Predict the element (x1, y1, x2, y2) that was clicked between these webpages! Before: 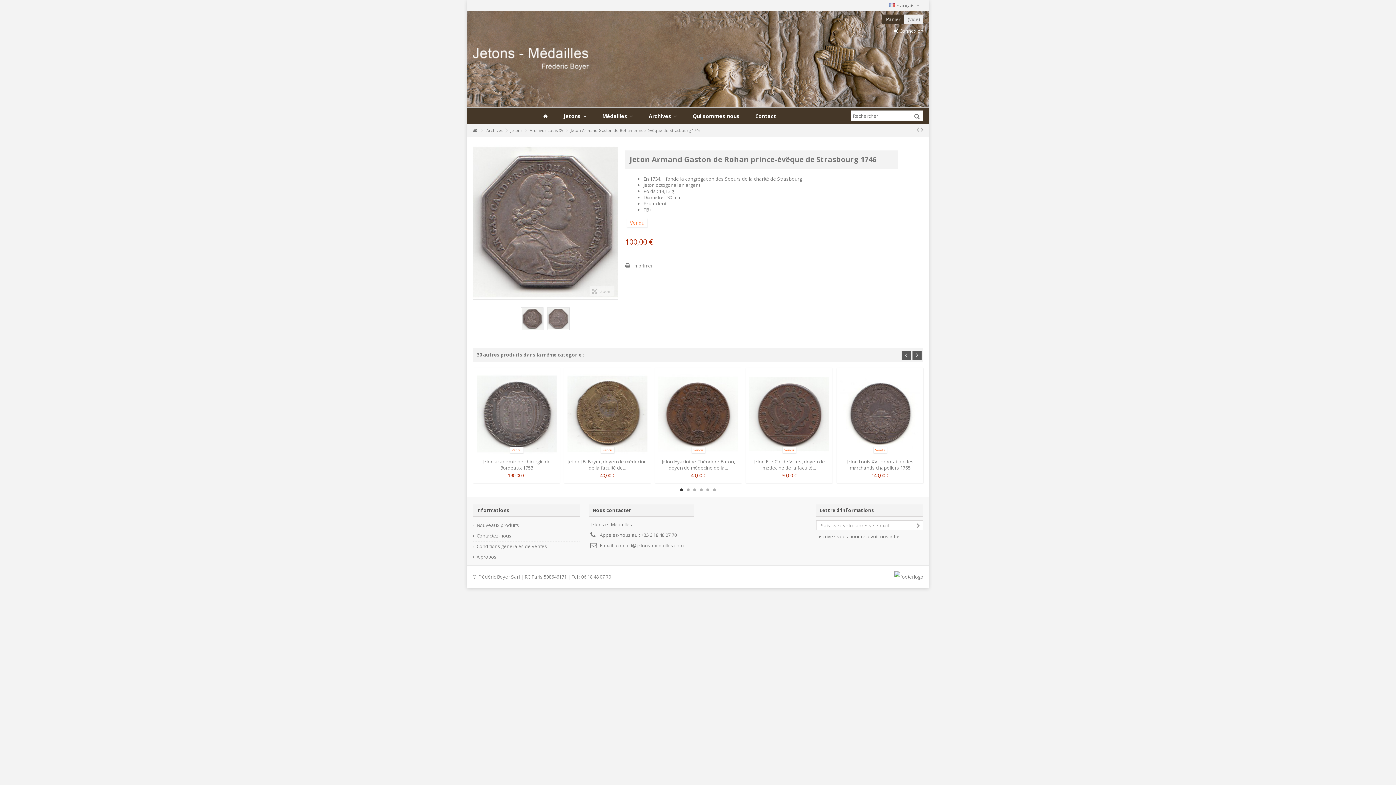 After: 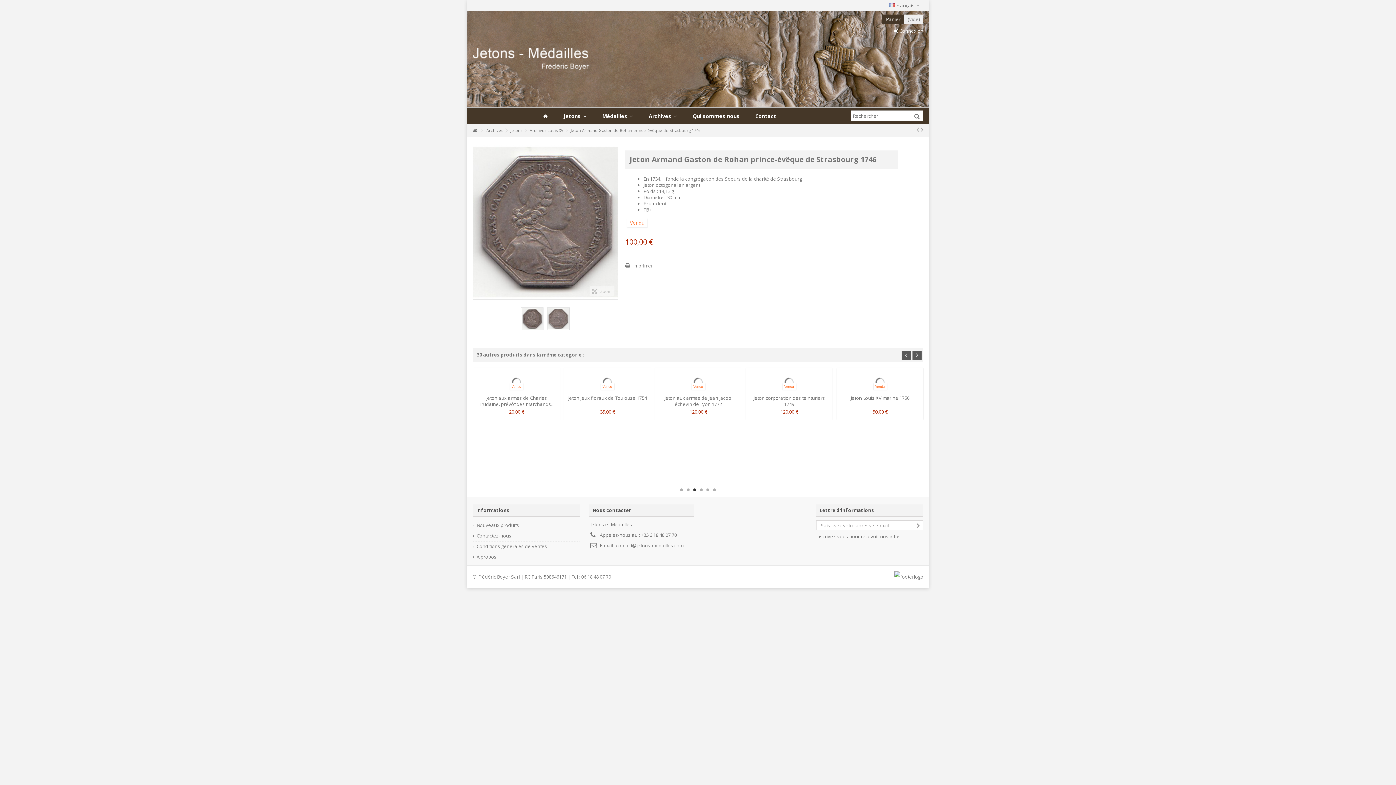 Action: label: 3 bbox: (693, 488, 696, 491)